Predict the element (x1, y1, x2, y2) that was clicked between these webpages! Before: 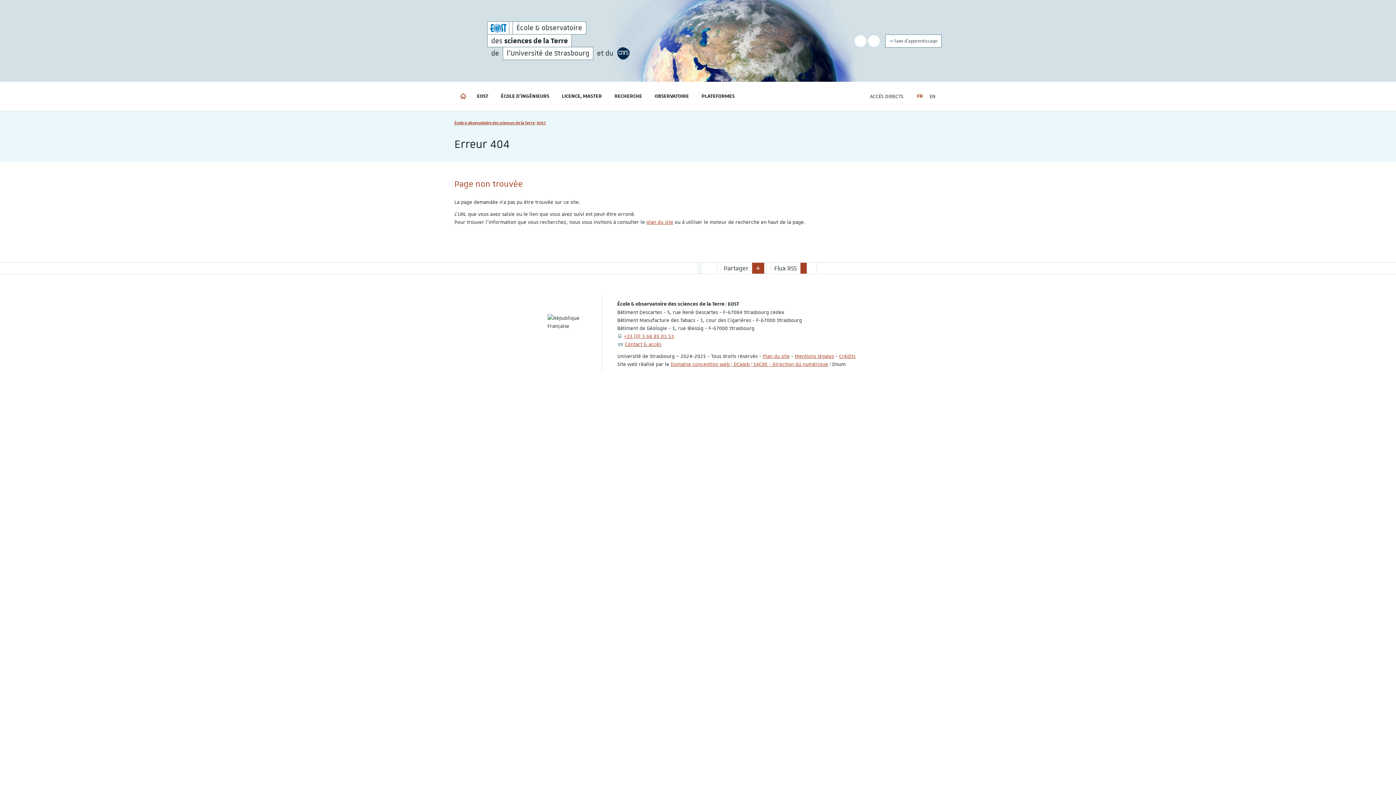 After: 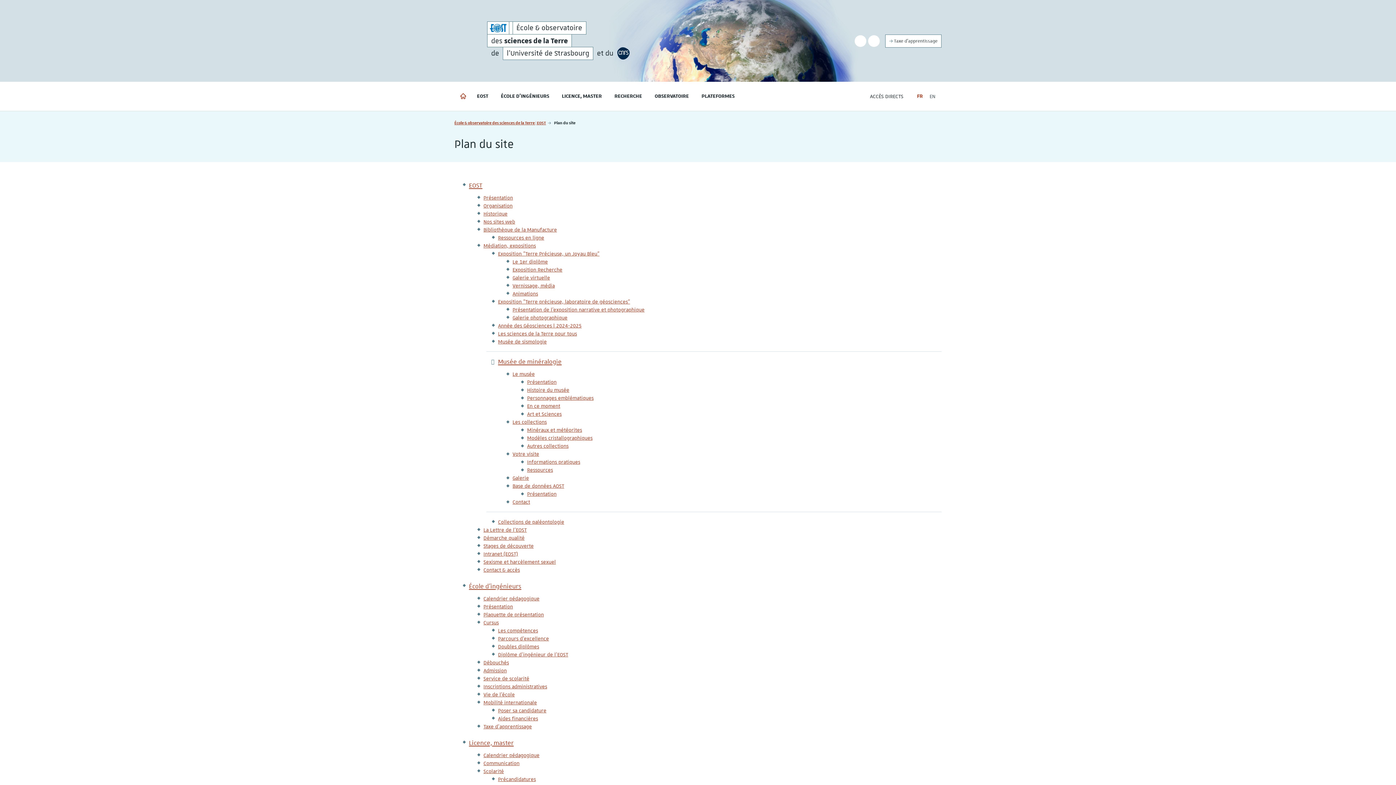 Action: label: Plan du site bbox: (762, 352, 789, 359)